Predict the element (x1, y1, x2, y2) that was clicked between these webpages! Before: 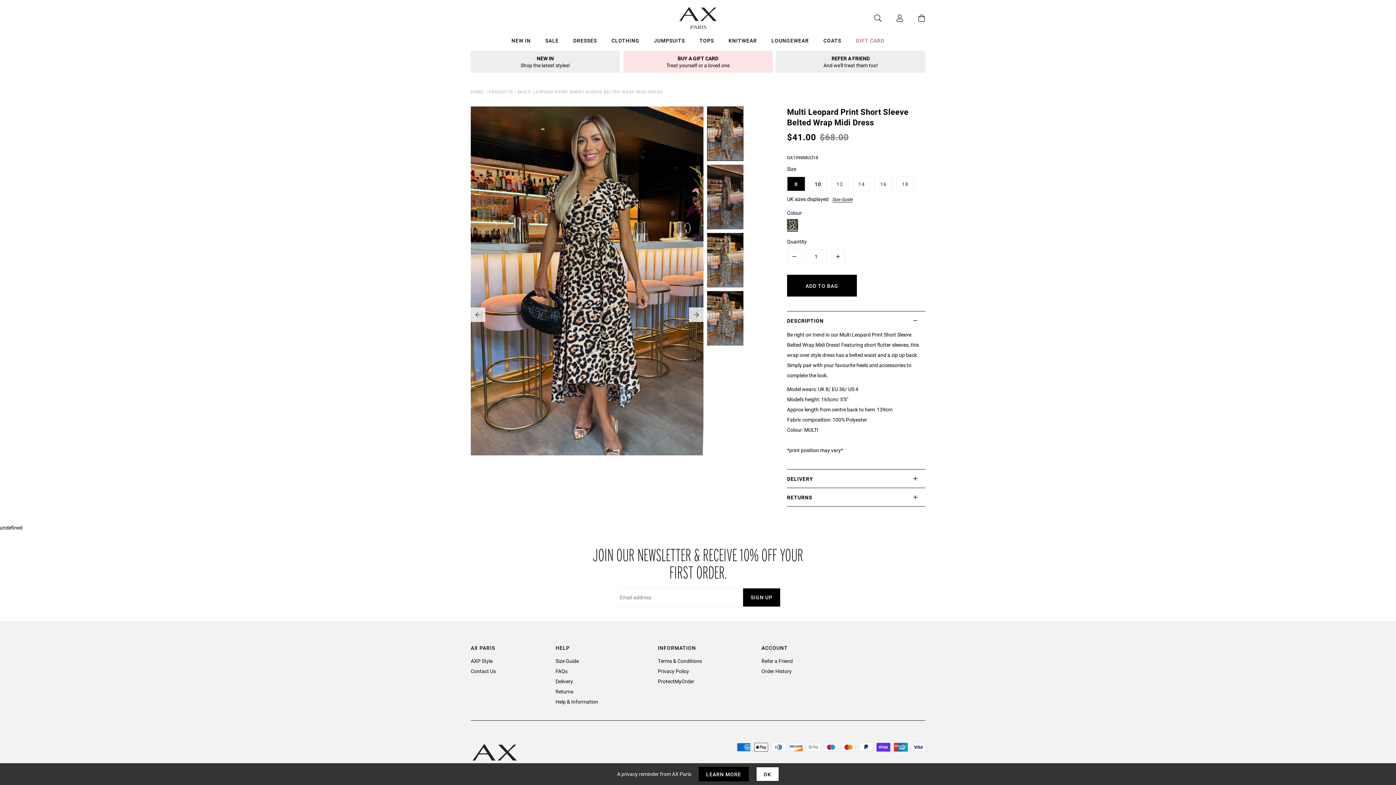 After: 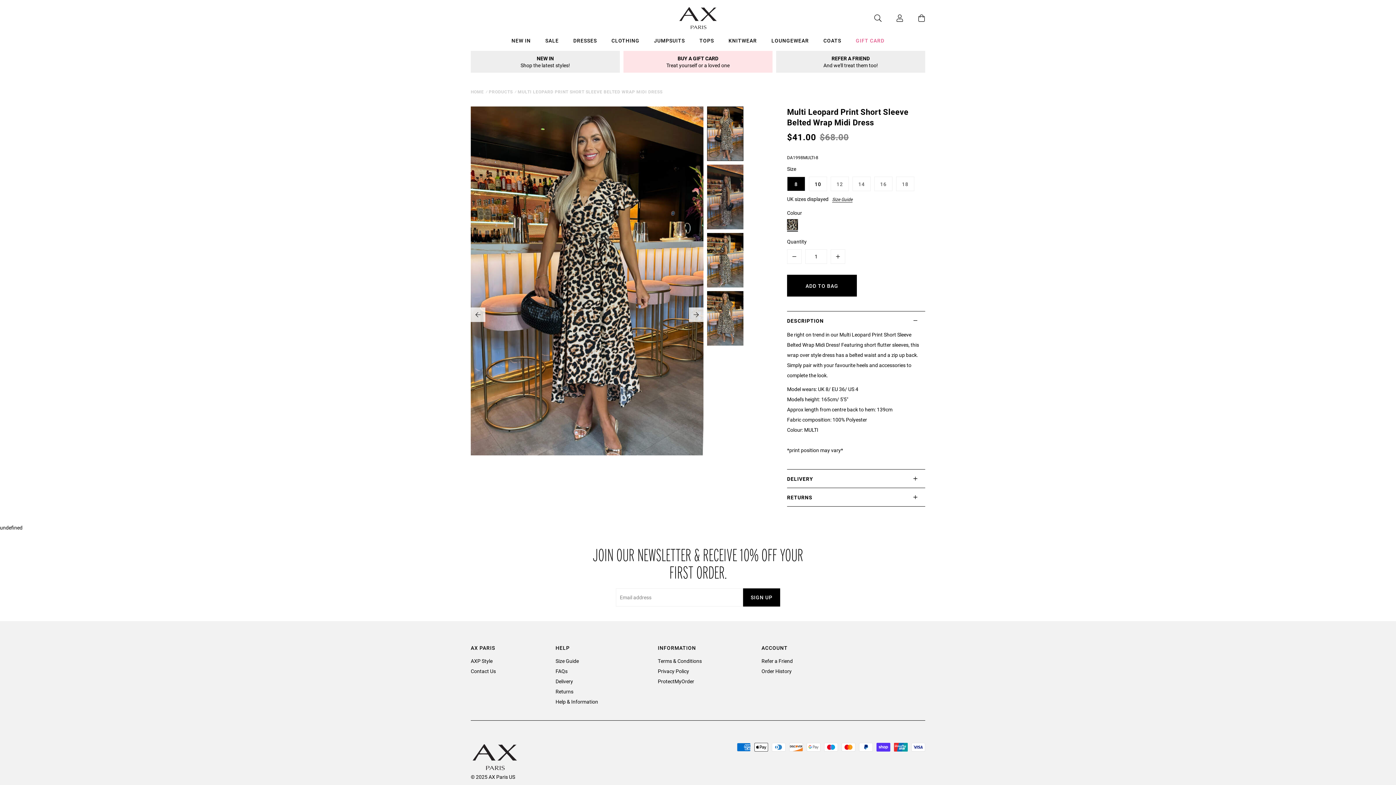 Action: bbox: (756, 767, 779, 781) label: OK